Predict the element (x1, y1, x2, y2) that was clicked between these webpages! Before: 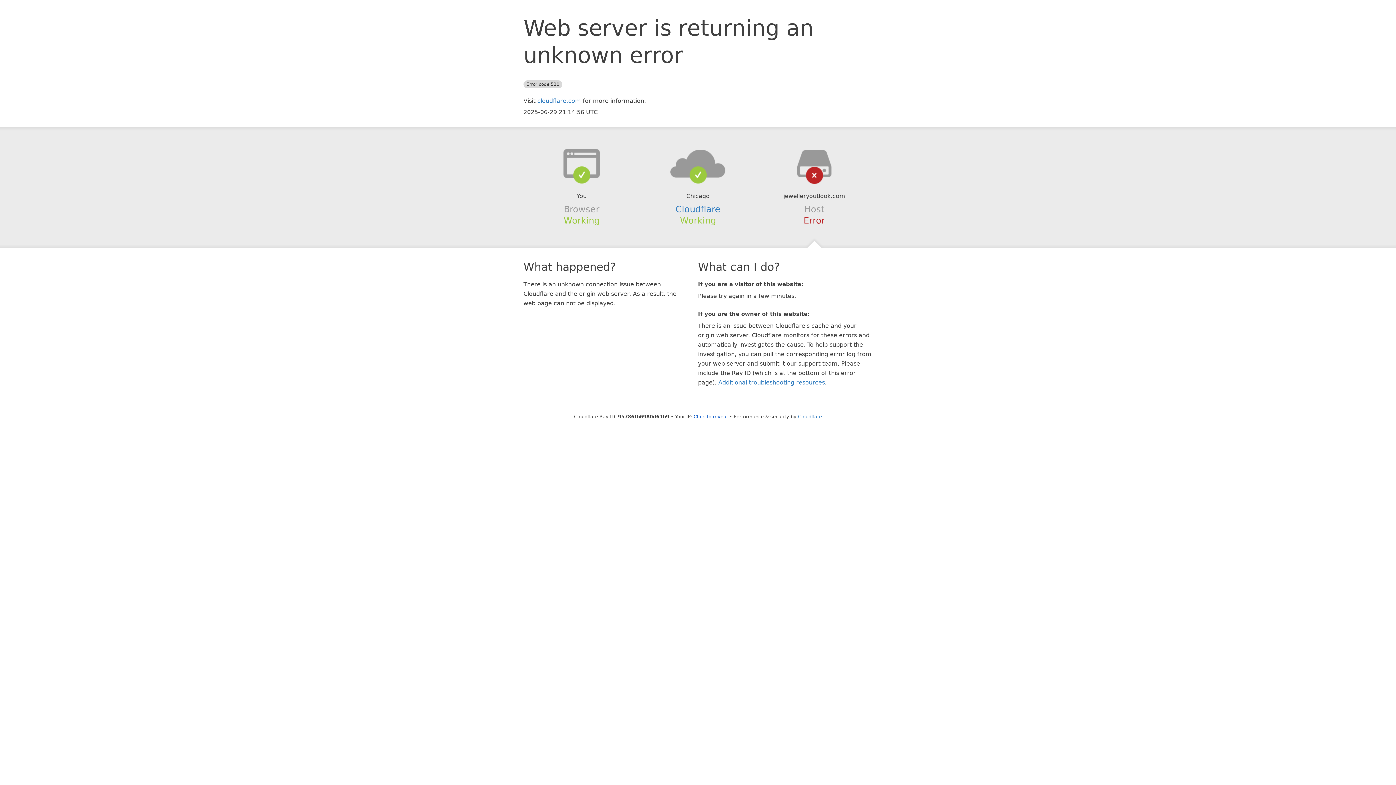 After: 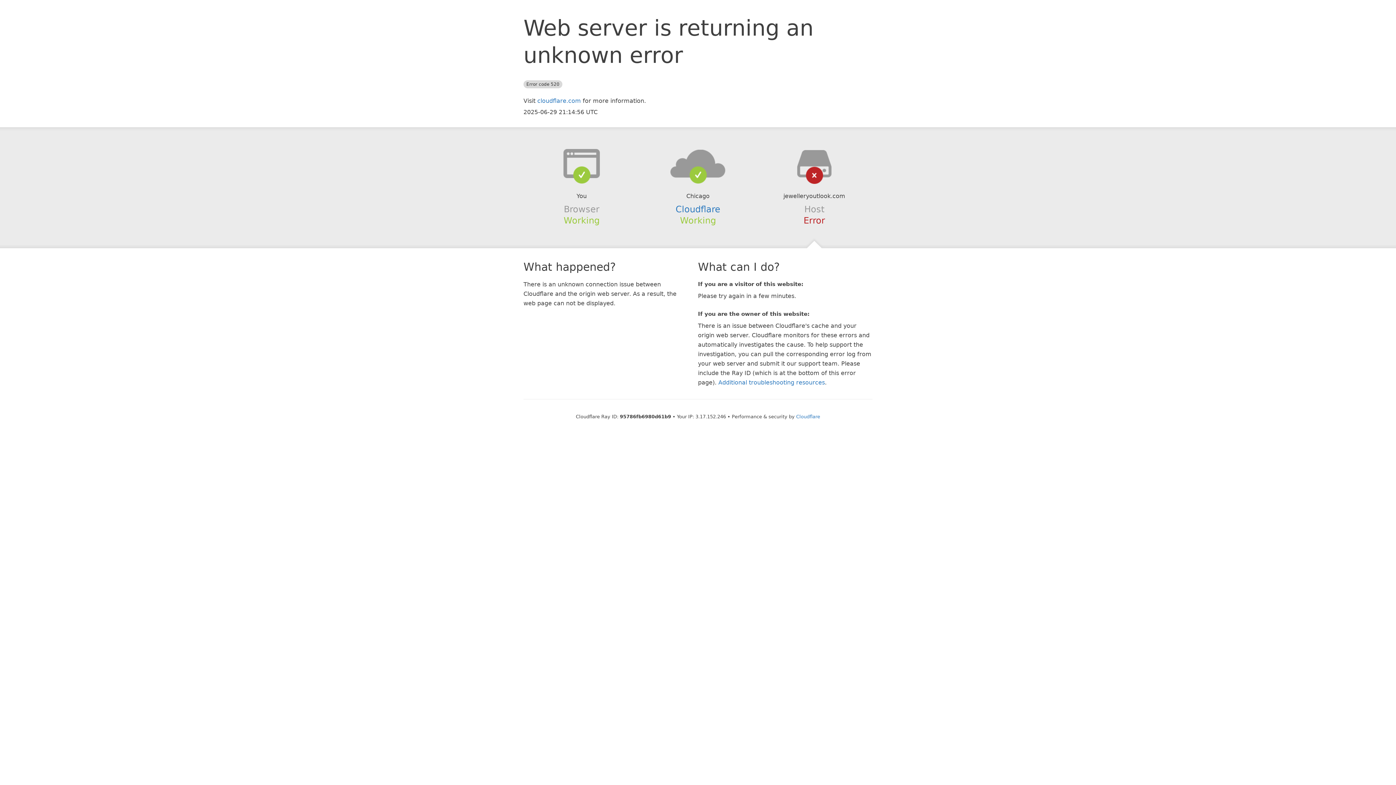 Action: bbox: (693, 414, 728, 419) label: Click to reveal